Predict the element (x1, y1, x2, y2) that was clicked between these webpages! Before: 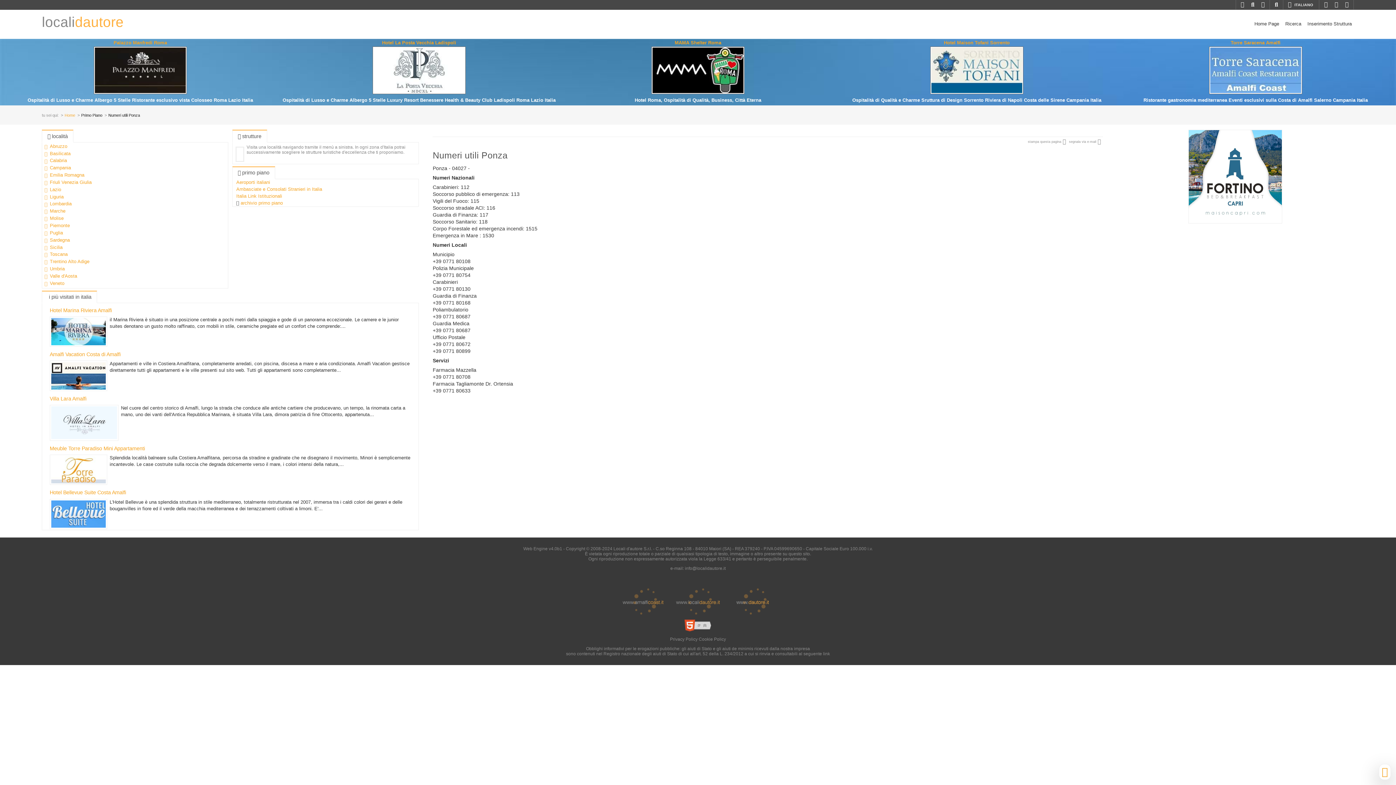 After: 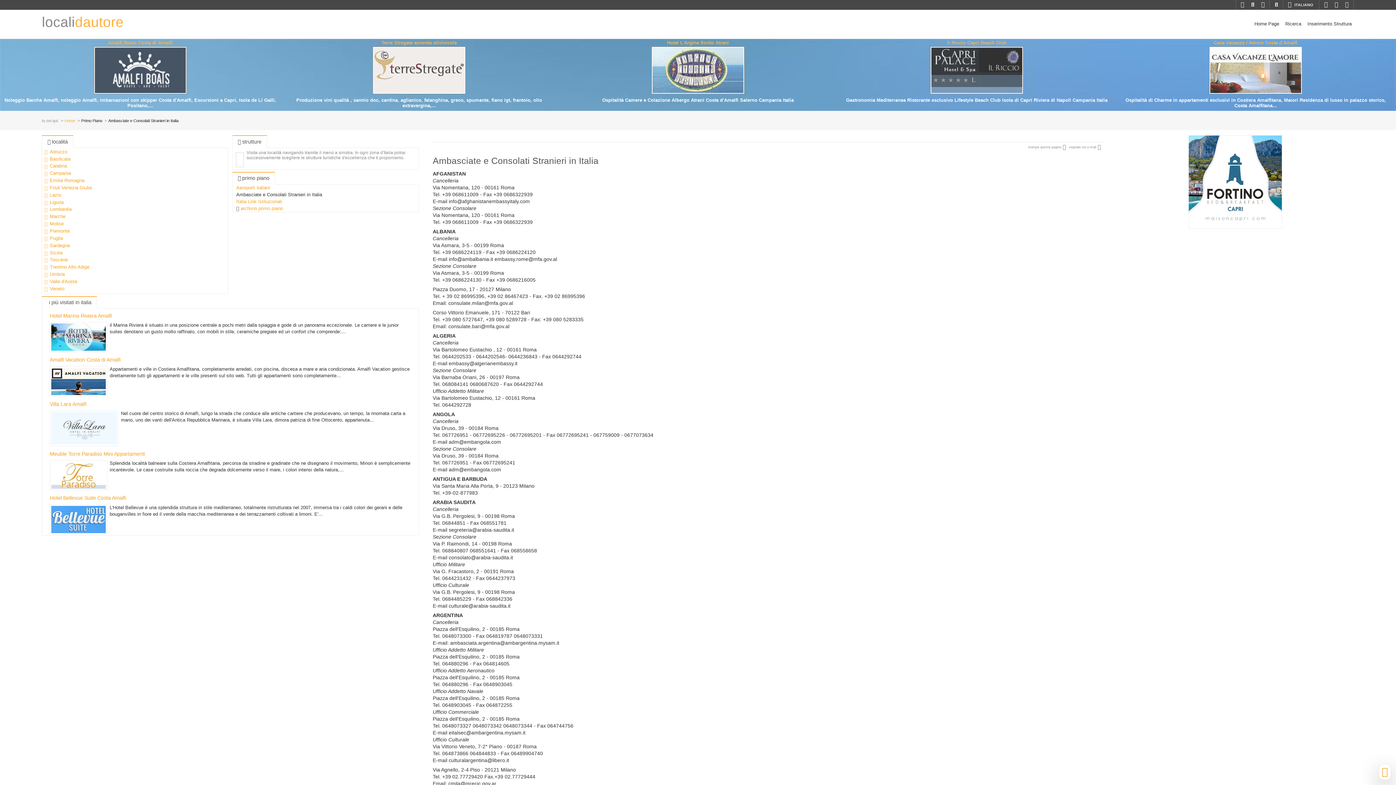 Action: bbox: (236, 186, 322, 192) label: Ambasciate e Consolati Stranieri in Italia